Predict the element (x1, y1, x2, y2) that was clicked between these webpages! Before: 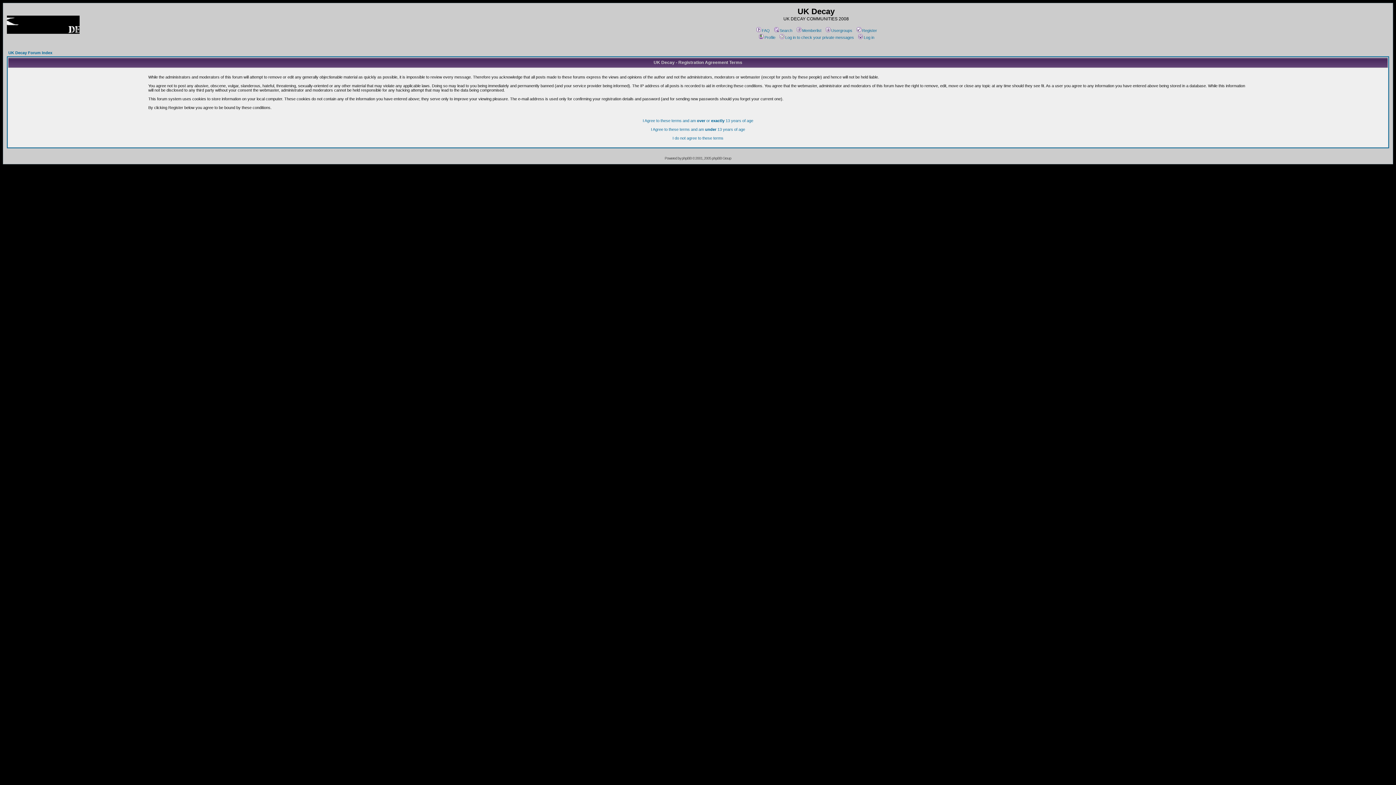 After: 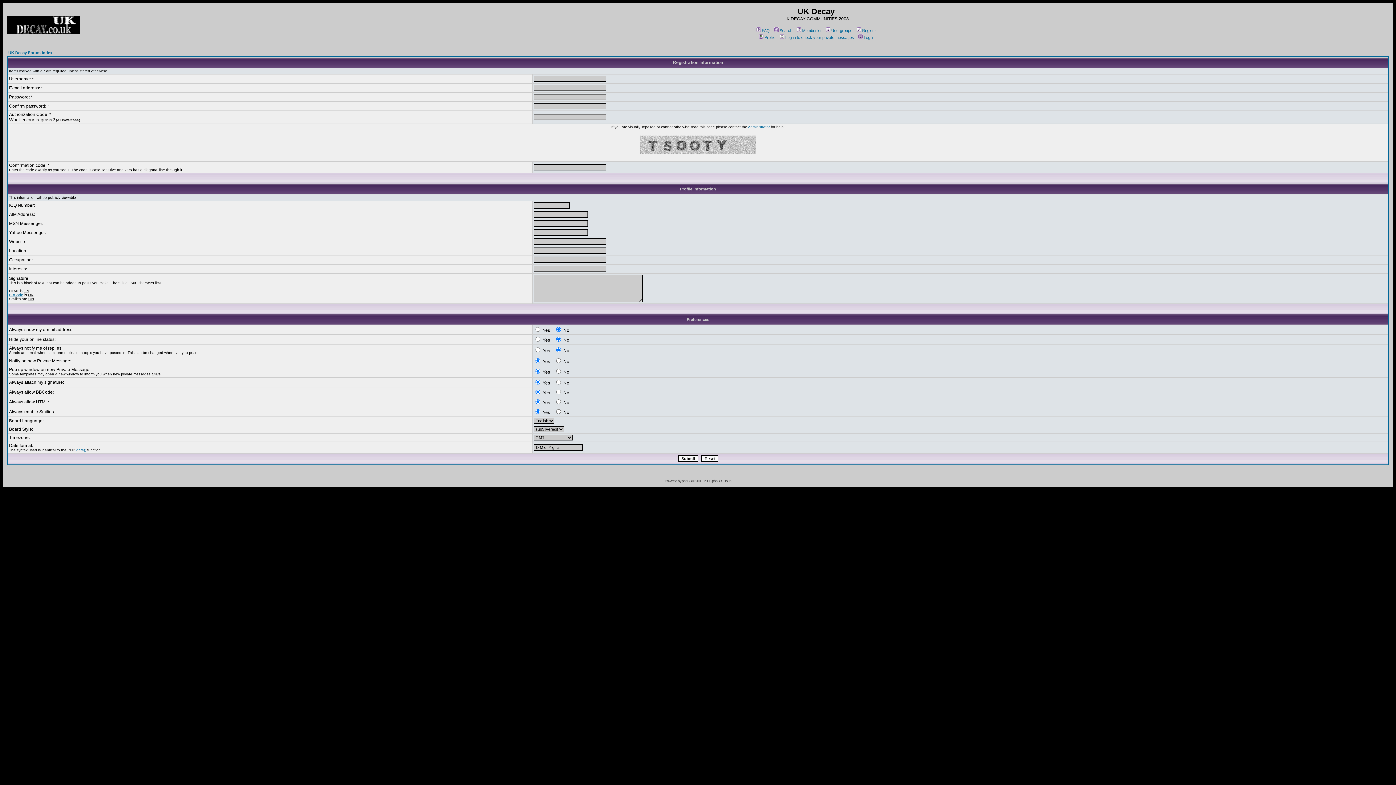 Action: bbox: (651, 127, 745, 131) label: I Agree to these terms and am under 13 years of age